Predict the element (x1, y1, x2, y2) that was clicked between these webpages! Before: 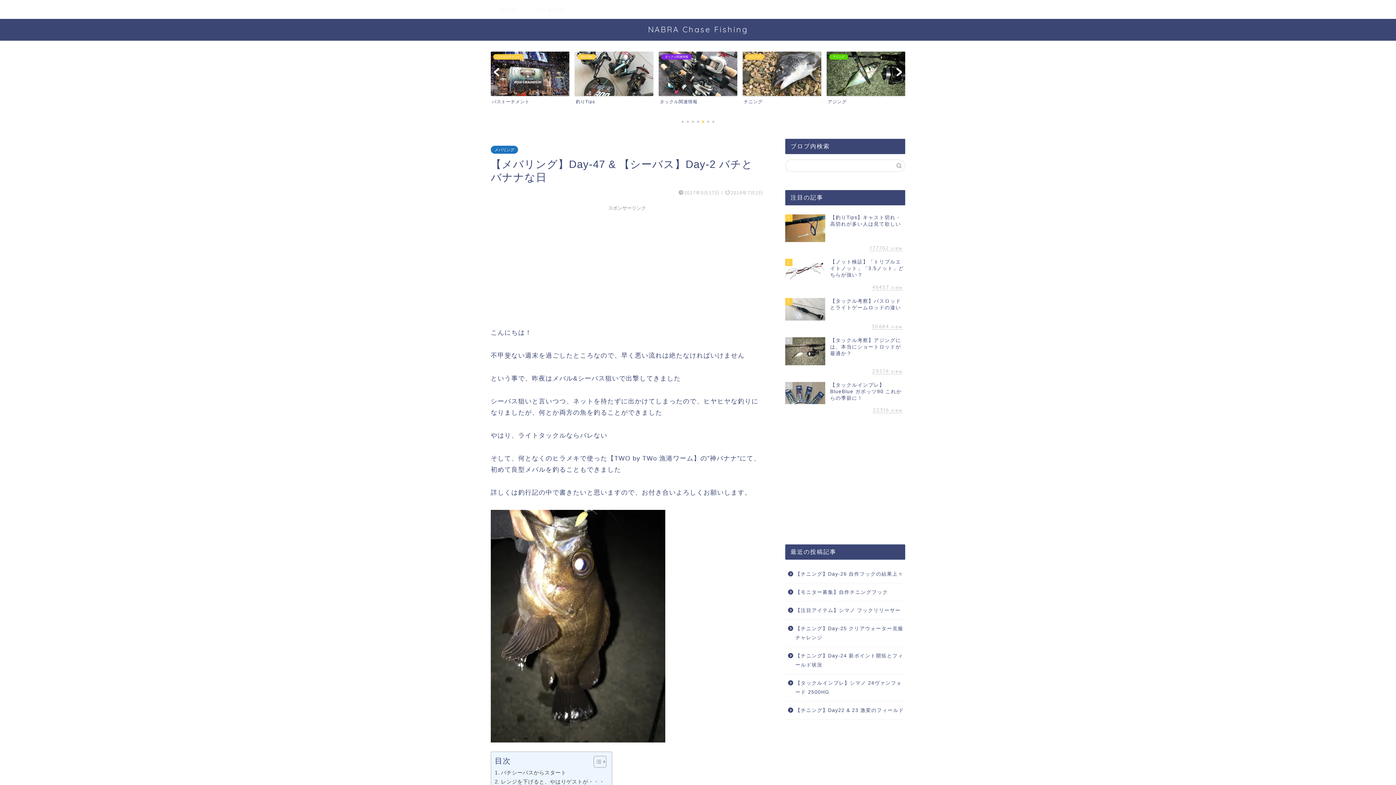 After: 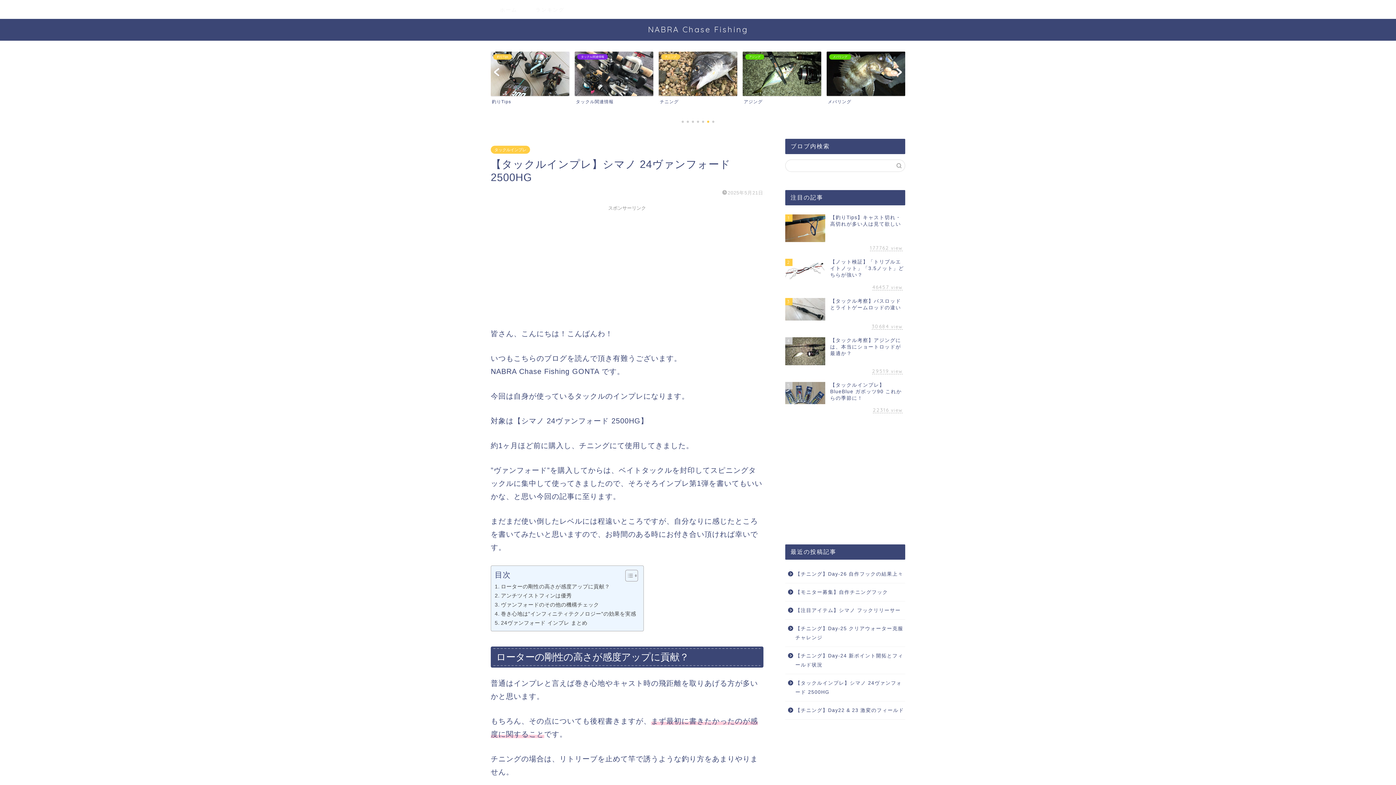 Action: label: 【タックルインプレ】シマノ 24ヴァンフォード 2500HG bbox: (785, 674, 904, 701)